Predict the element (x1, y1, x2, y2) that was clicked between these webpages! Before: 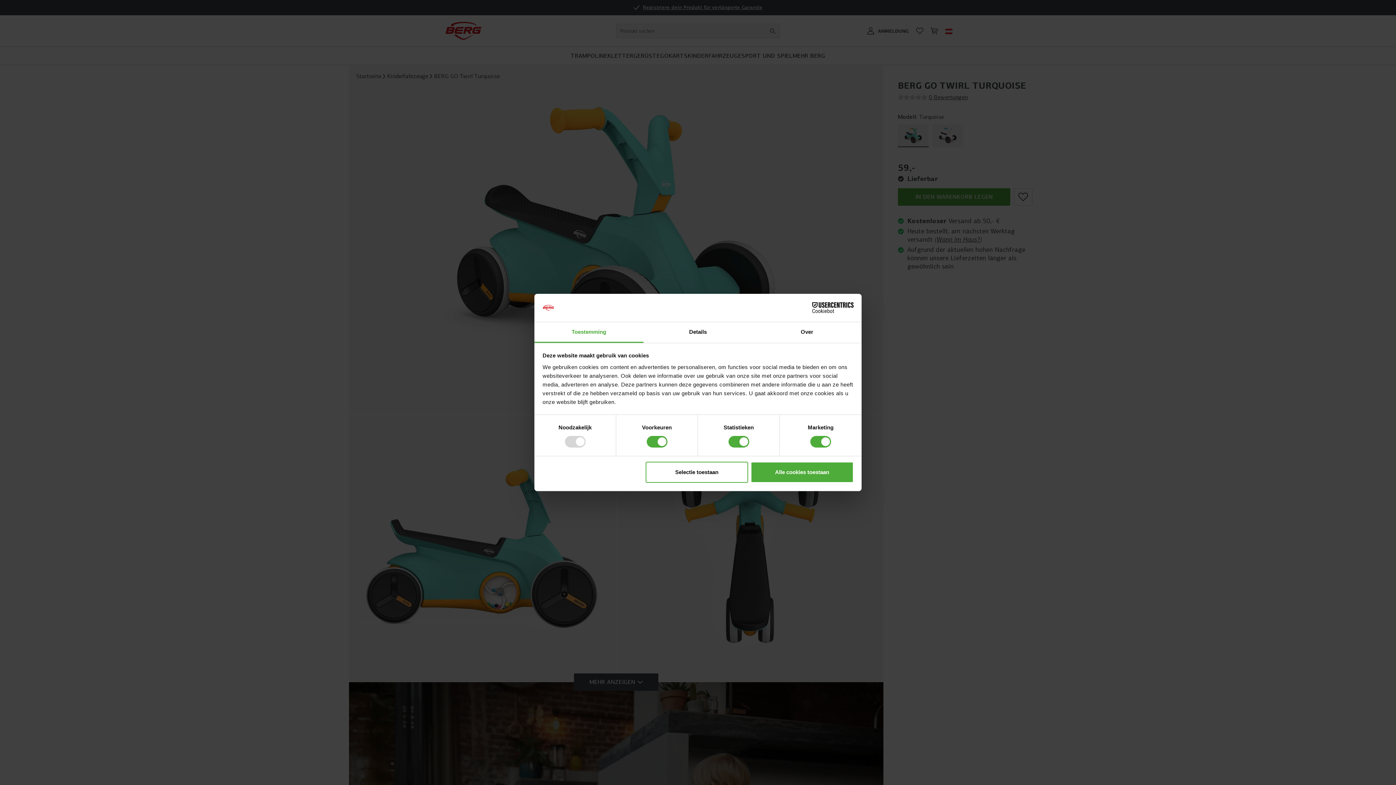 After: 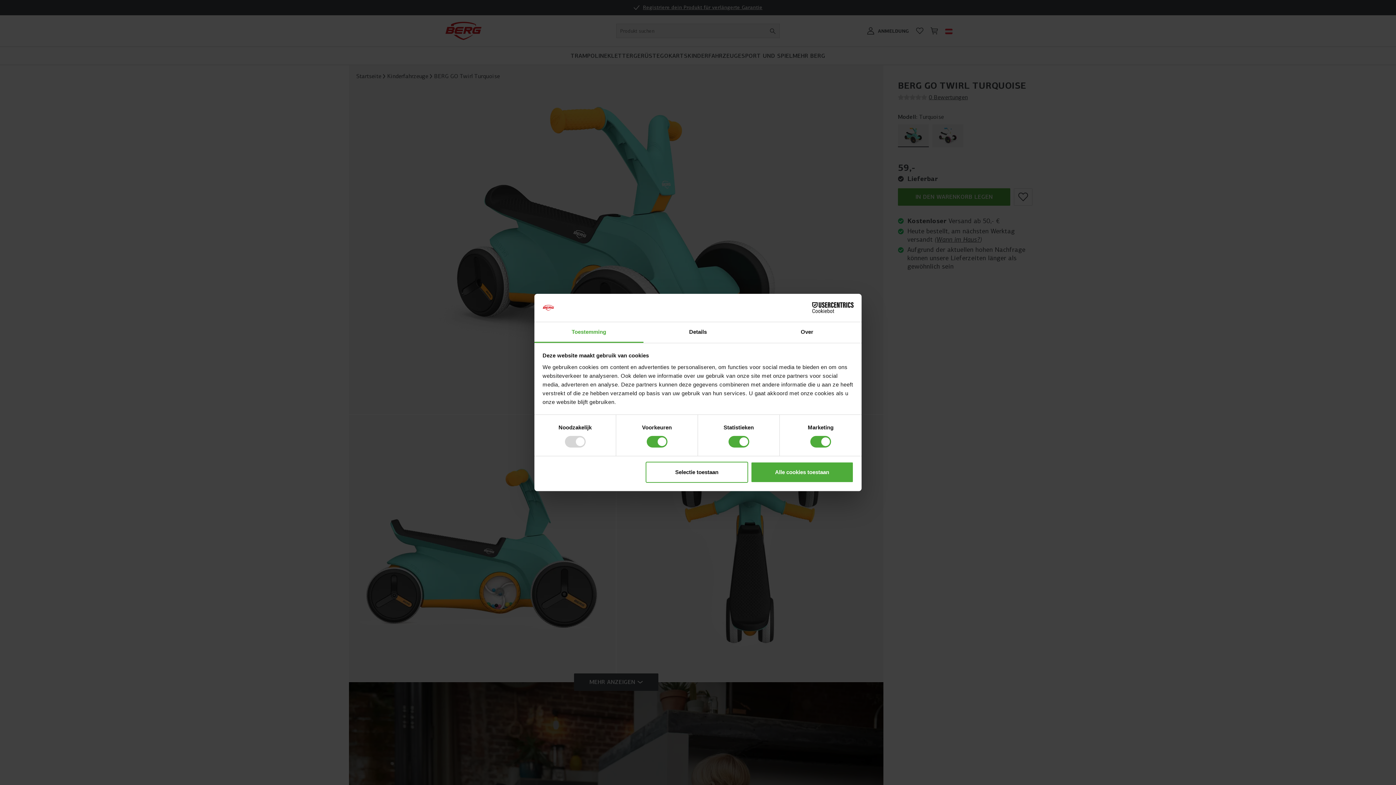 Action: bbox: (534, 322, 643, 343) label: Toestemming